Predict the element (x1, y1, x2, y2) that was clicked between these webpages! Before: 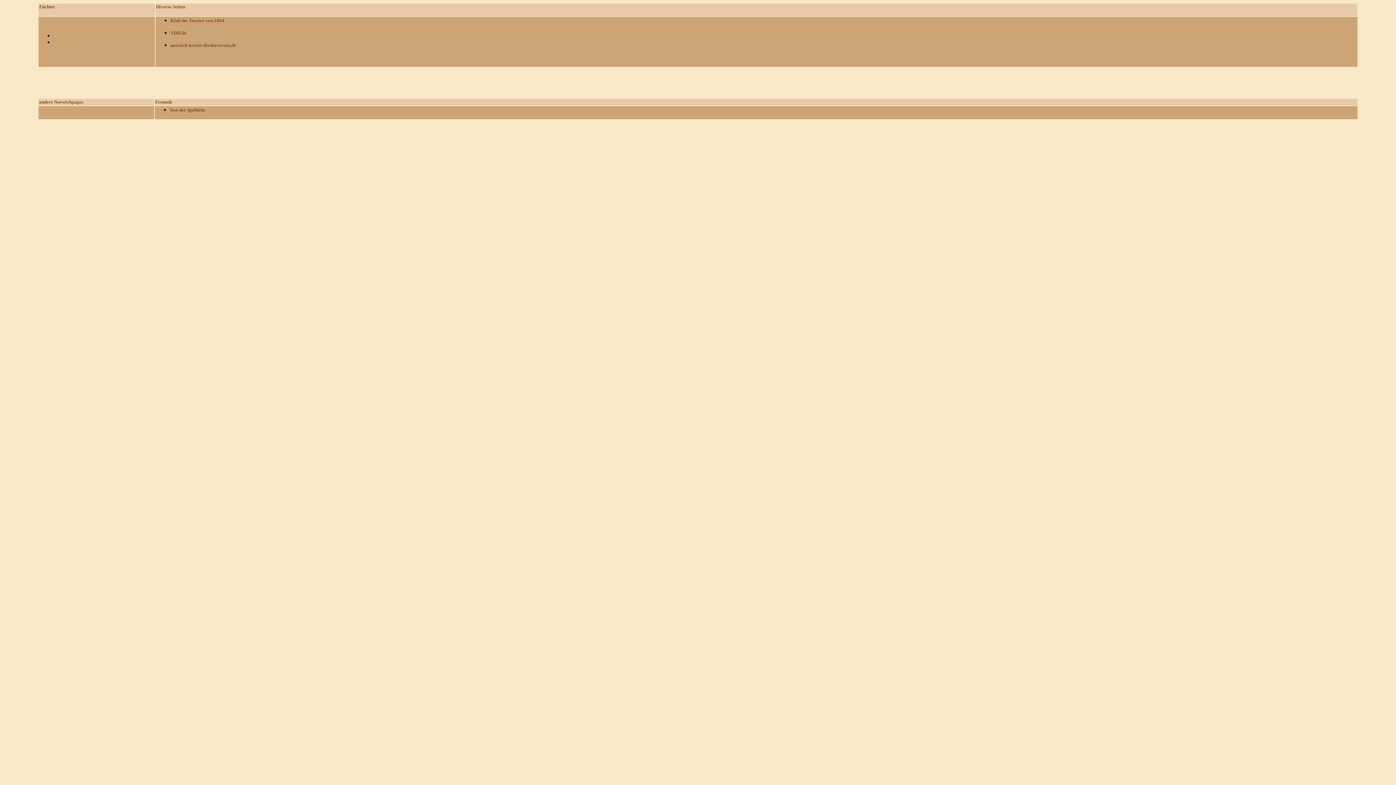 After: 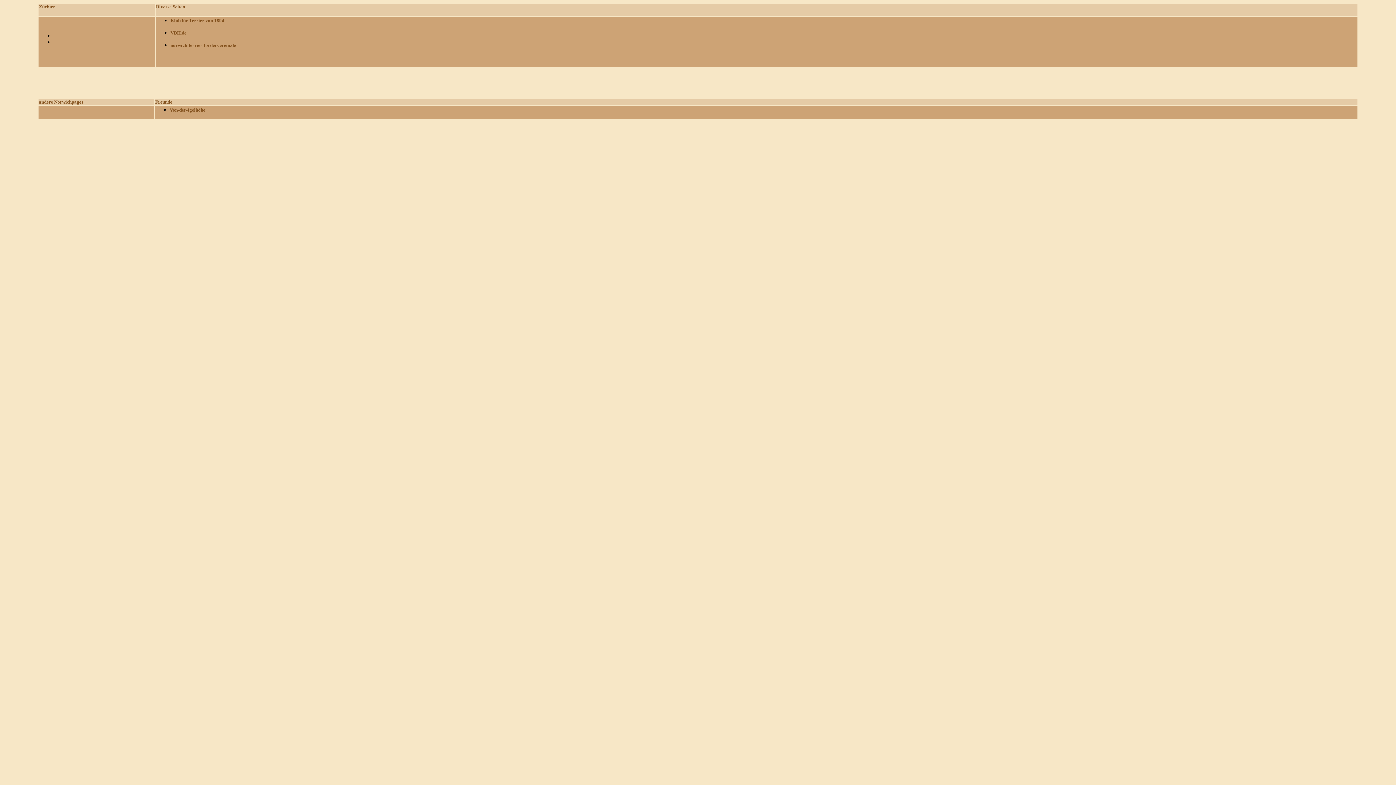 Action: bbox: (170, 30, 186, 35) label: VDH.de